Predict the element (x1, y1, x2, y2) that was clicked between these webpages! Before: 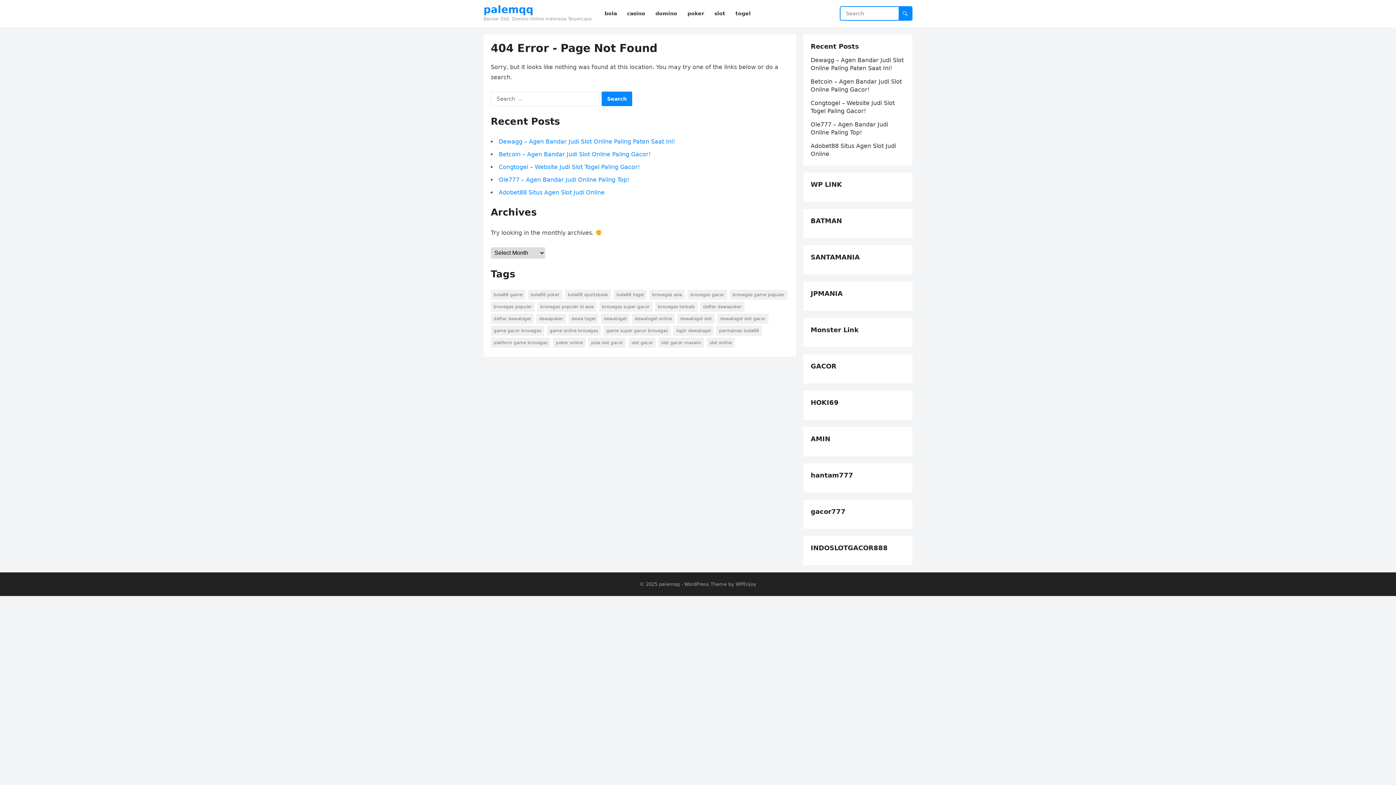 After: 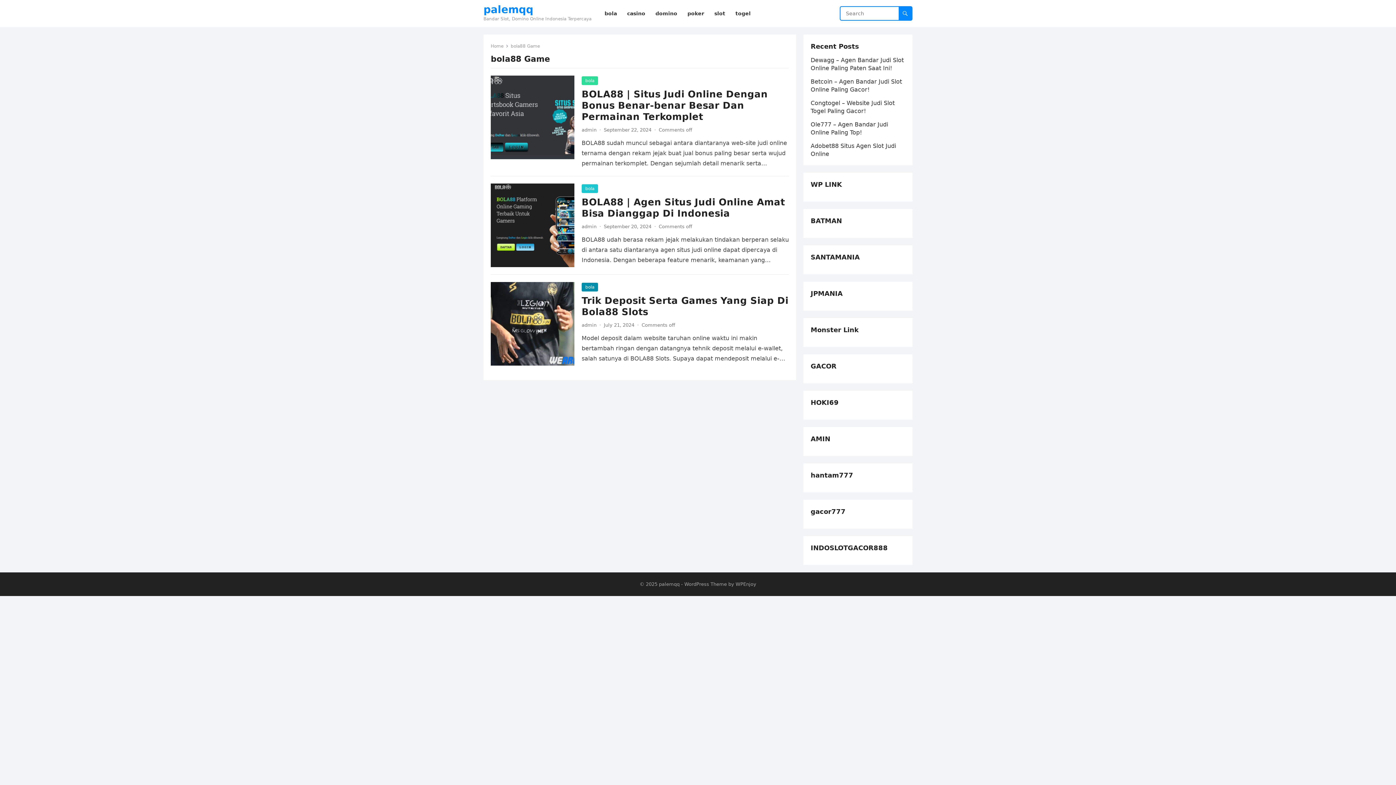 Action: bbox: (490, 289, 525, 300) label: bola88 Game (3 items)